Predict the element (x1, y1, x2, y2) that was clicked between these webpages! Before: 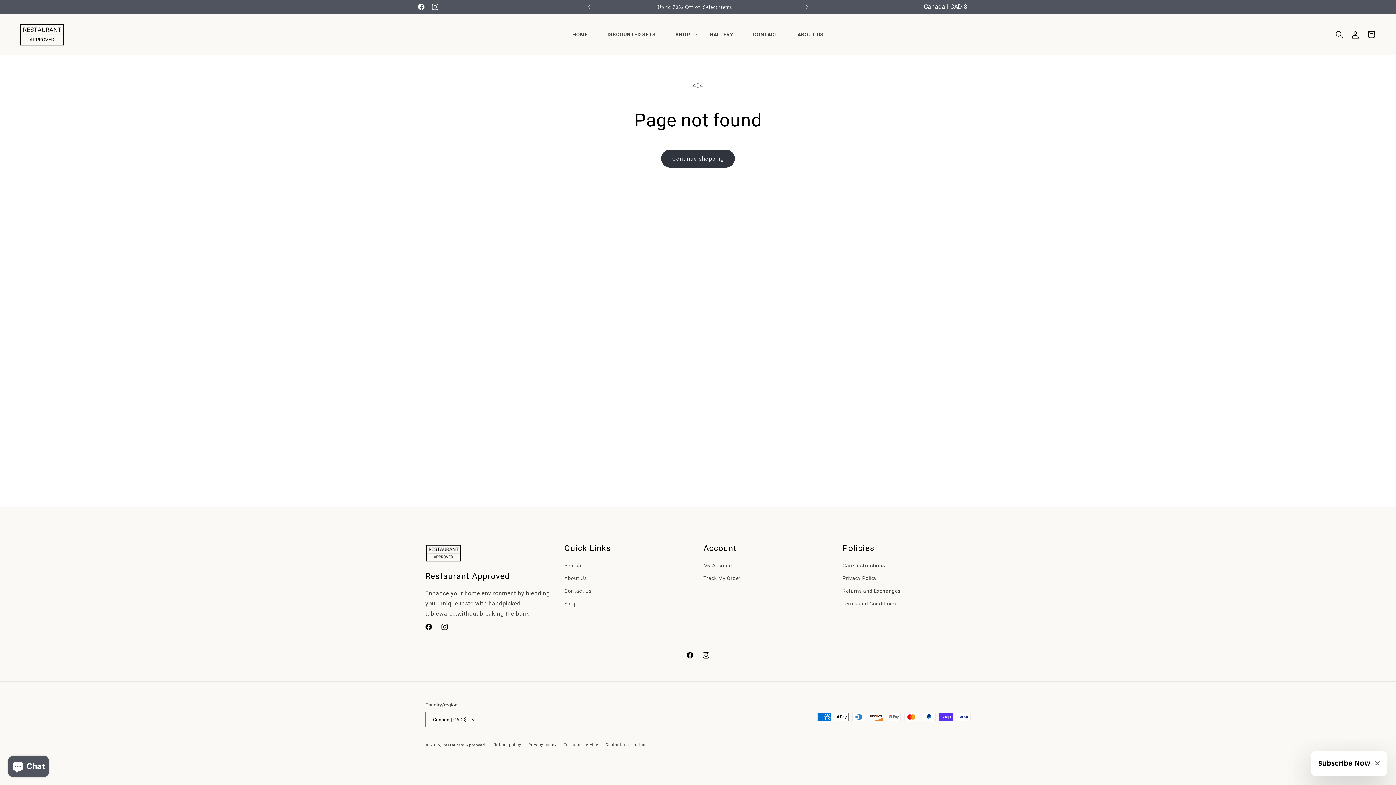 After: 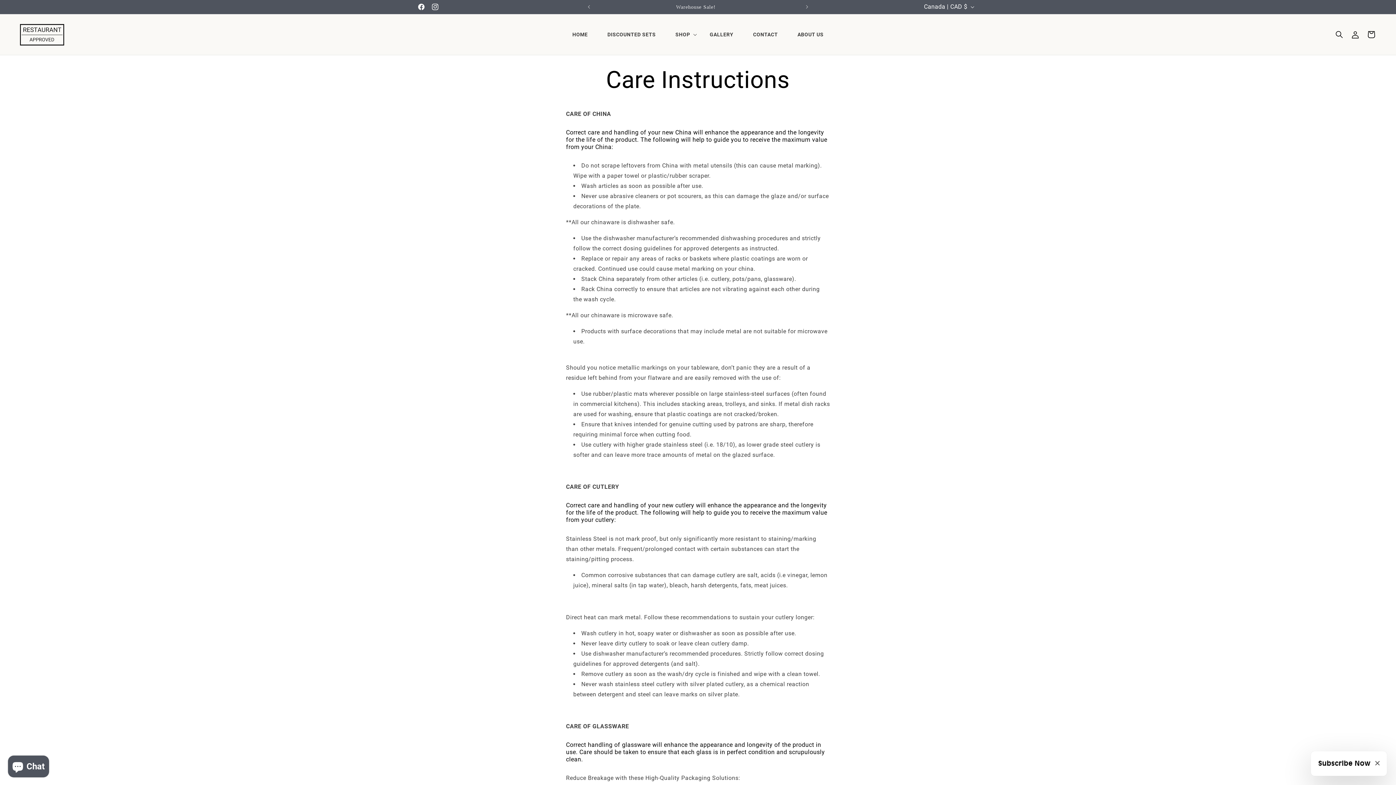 Action: label: Care Instructions bbox: (842, 561, 885, 572)